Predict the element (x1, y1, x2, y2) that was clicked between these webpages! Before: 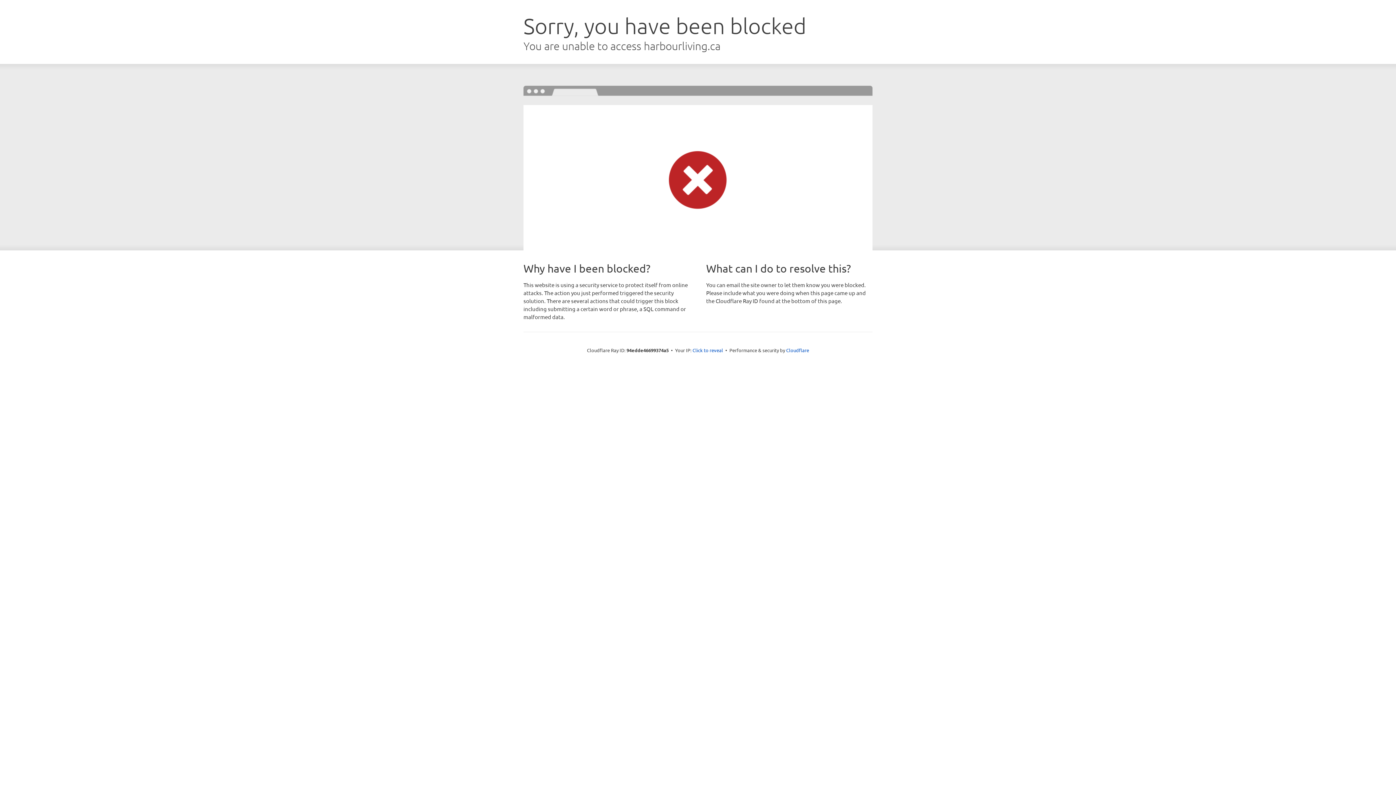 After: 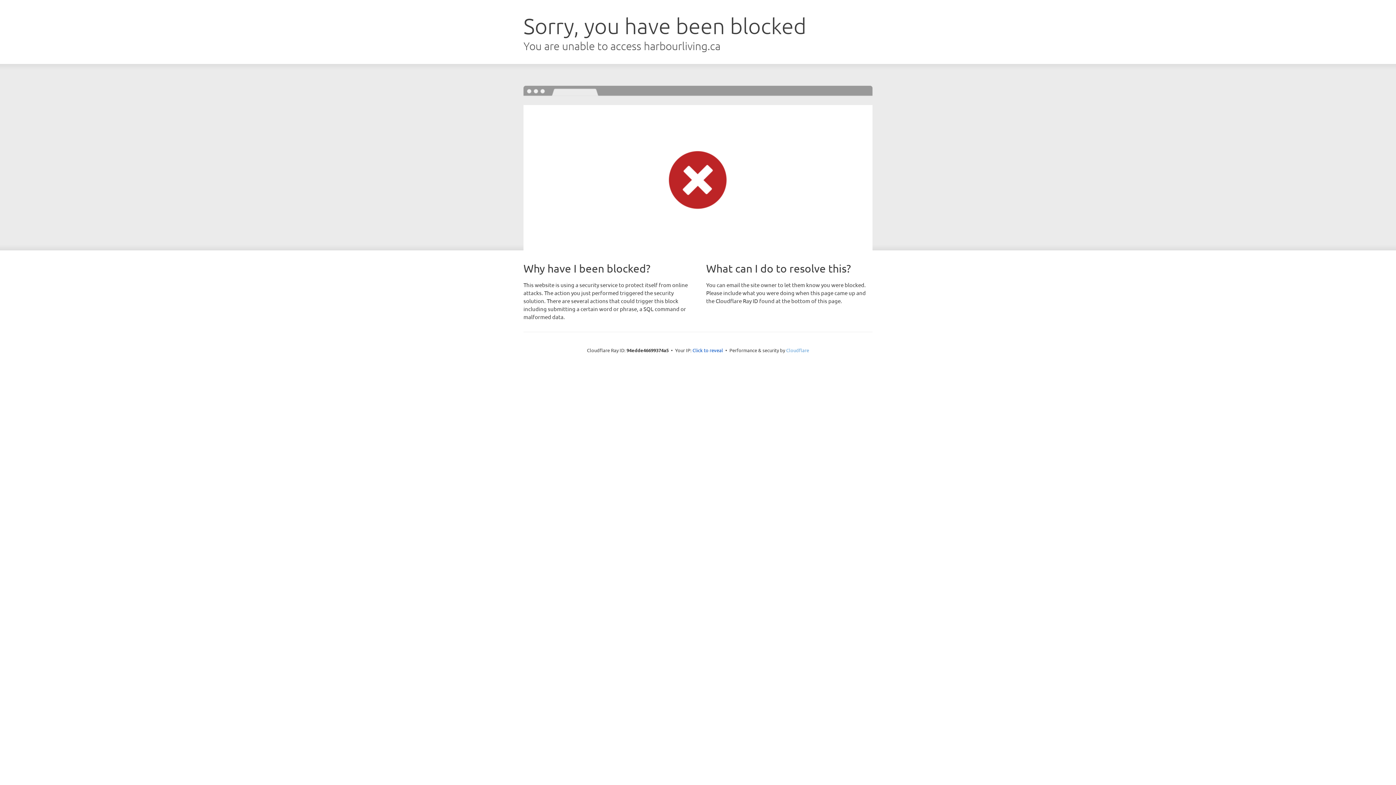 Action: label: Cloudflare bbox: (786, 347, 809, 353)